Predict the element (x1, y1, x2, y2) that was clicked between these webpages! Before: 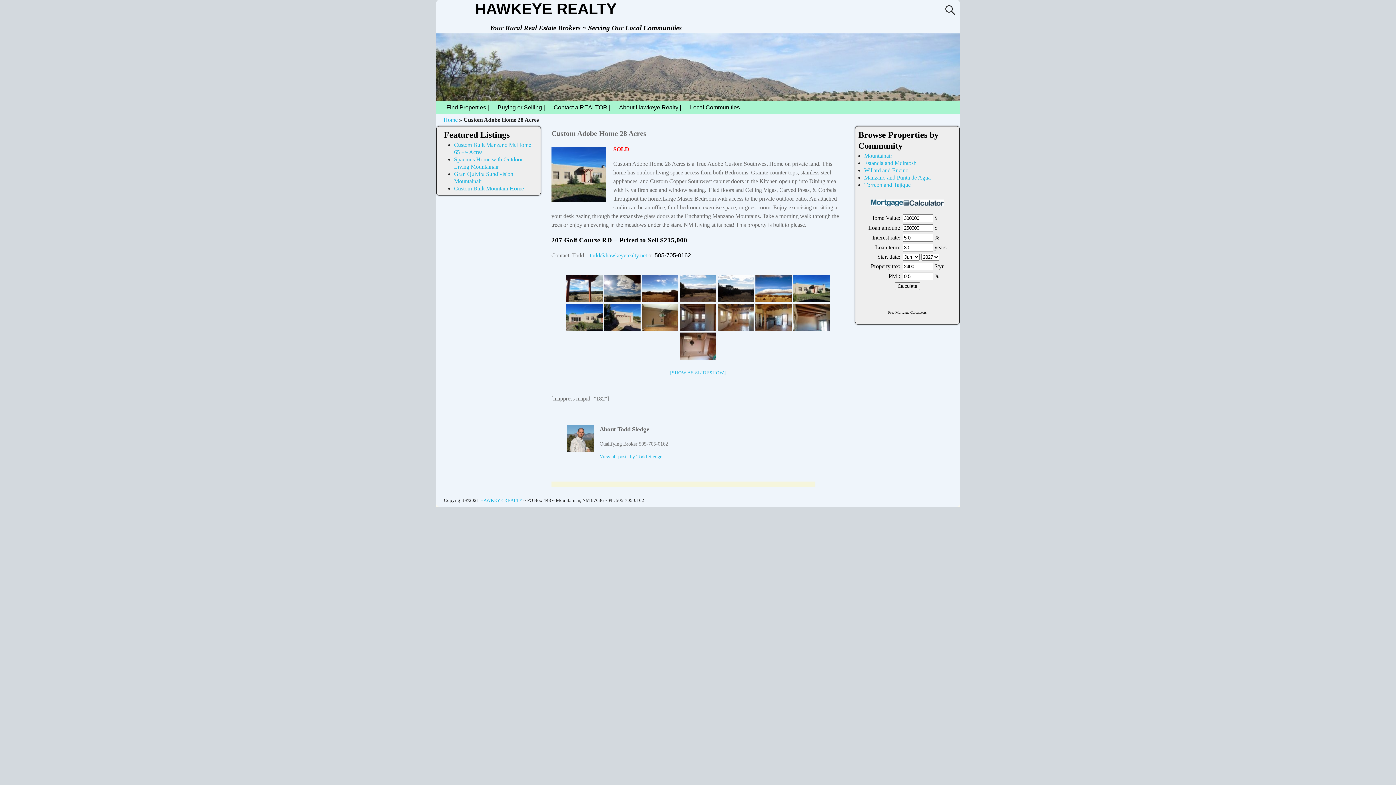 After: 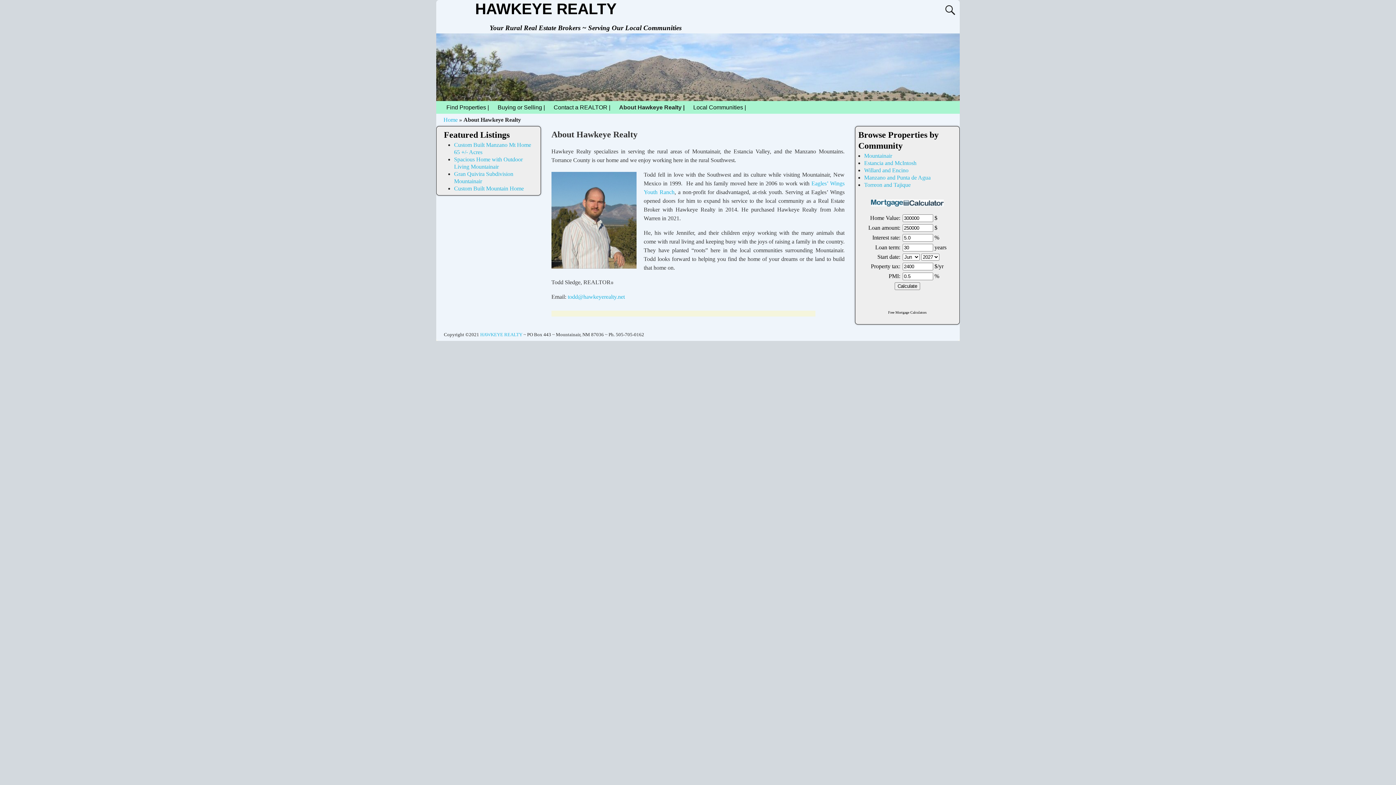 Action: bbox: (614, 101, 685, 113) label: About Hawkeye Realty |